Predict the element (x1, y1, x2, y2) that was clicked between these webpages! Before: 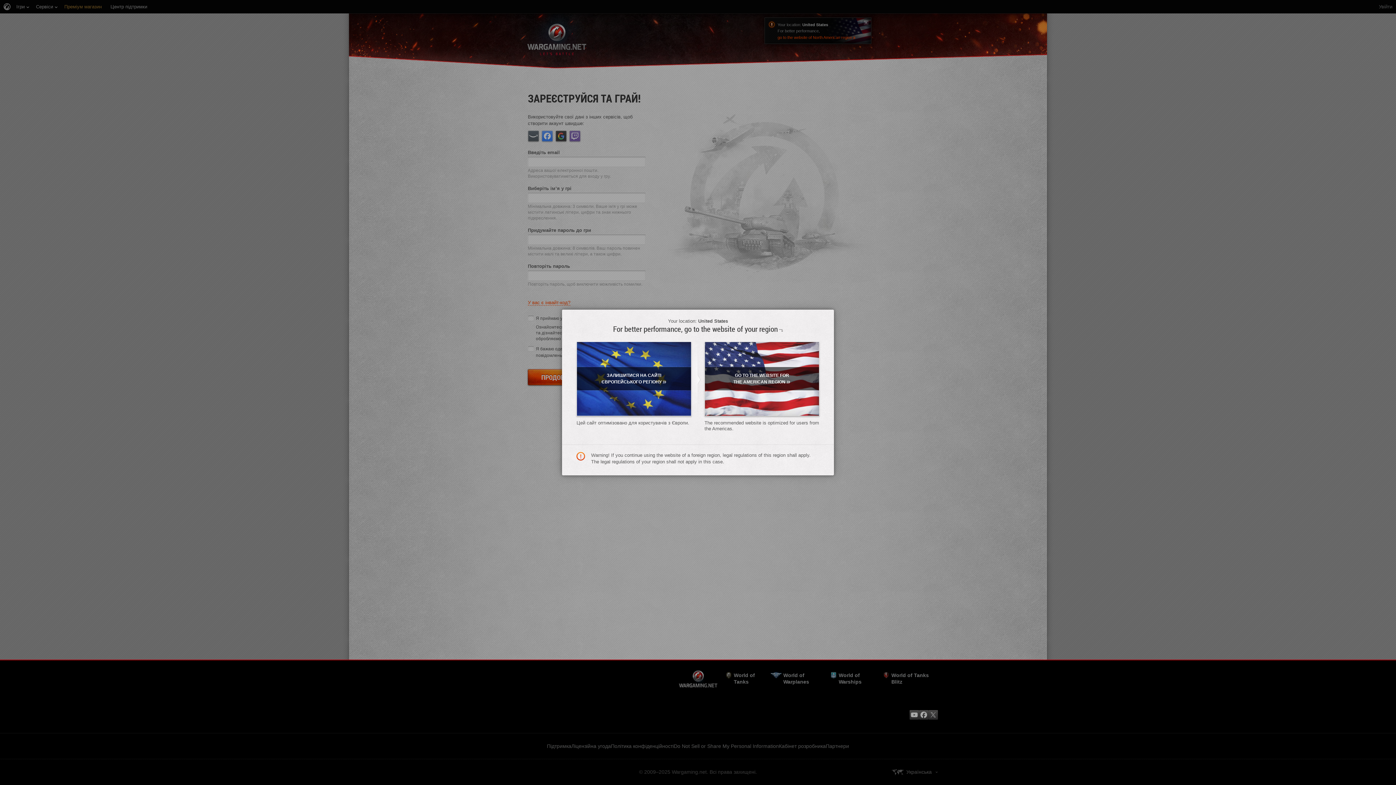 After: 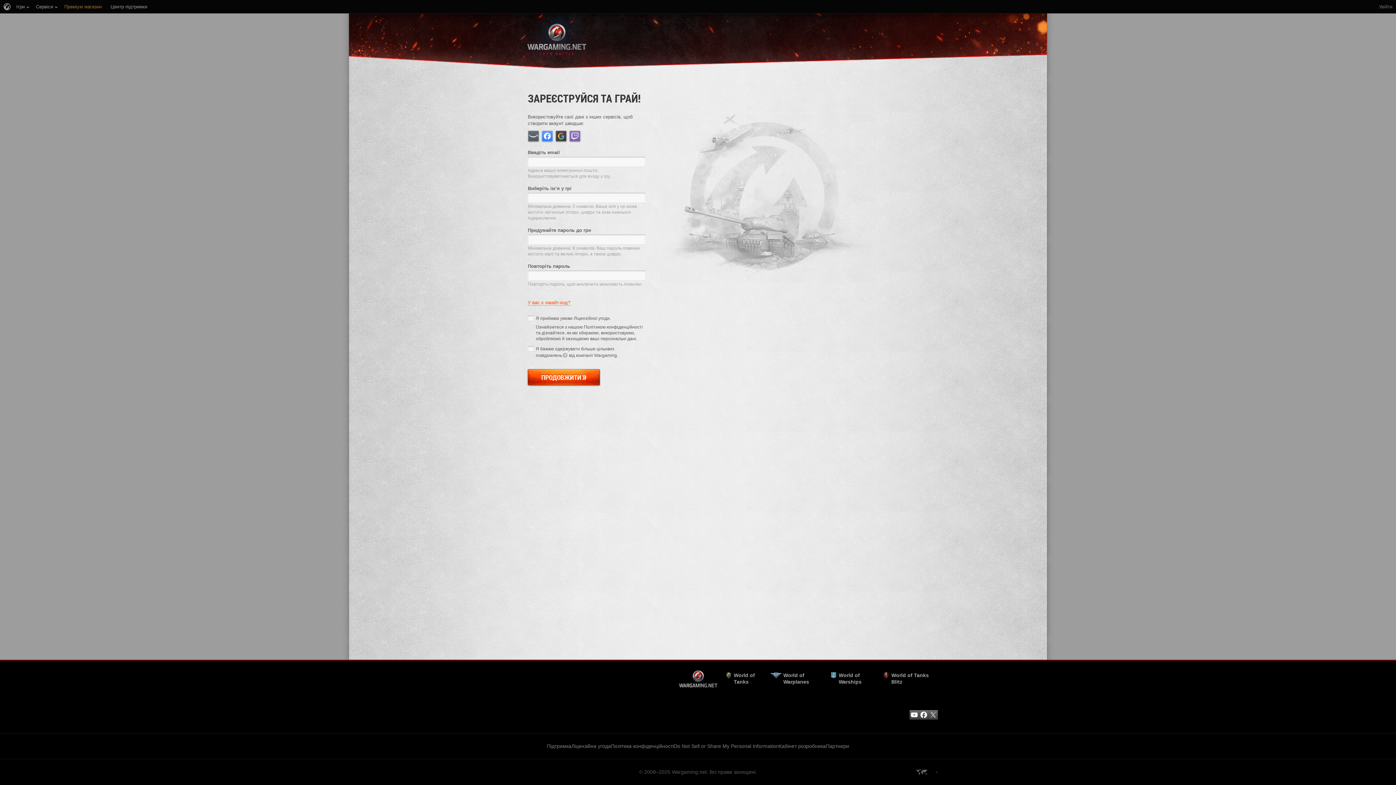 Action: bbox: (704, 341, 819, 416) label: GO TO THE WEBSITE FOR THE AMERICAN REGION»